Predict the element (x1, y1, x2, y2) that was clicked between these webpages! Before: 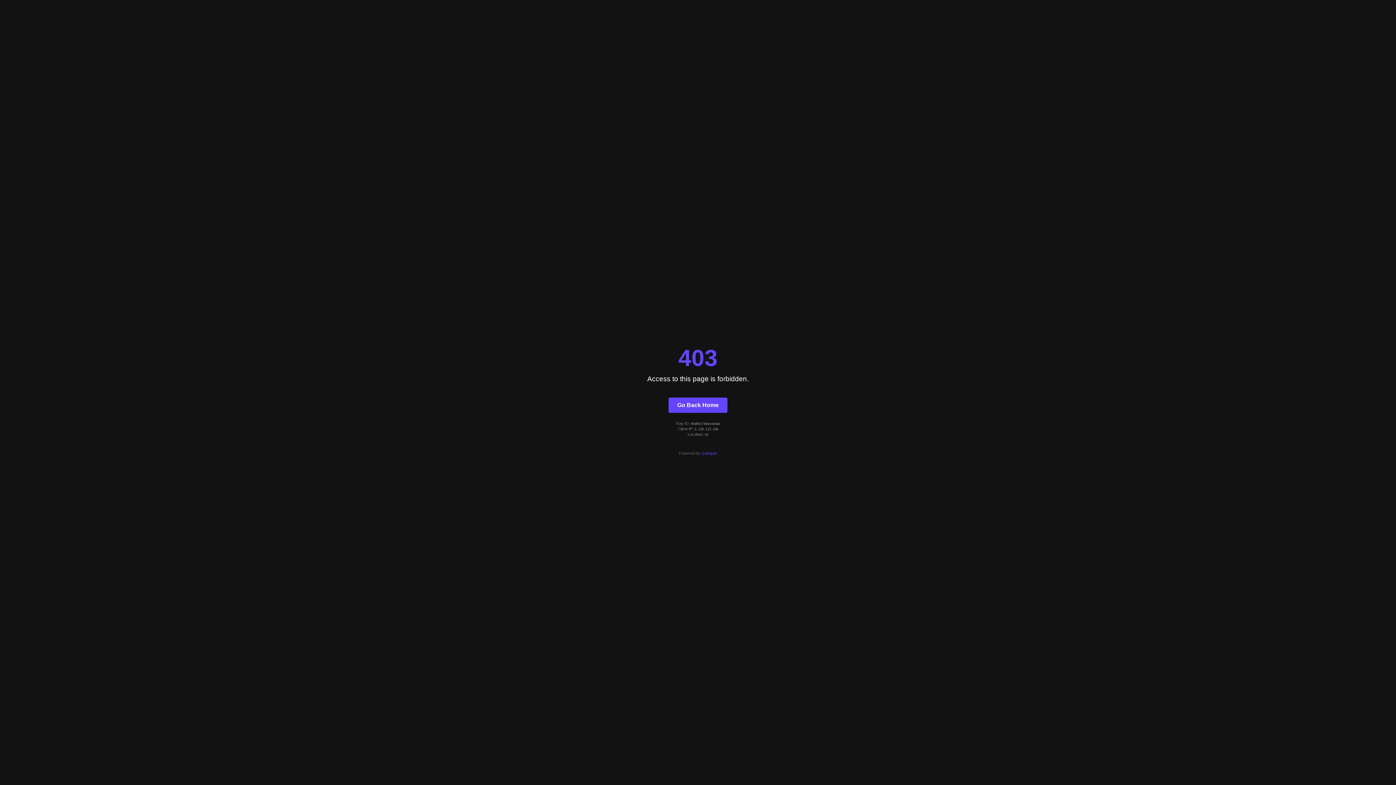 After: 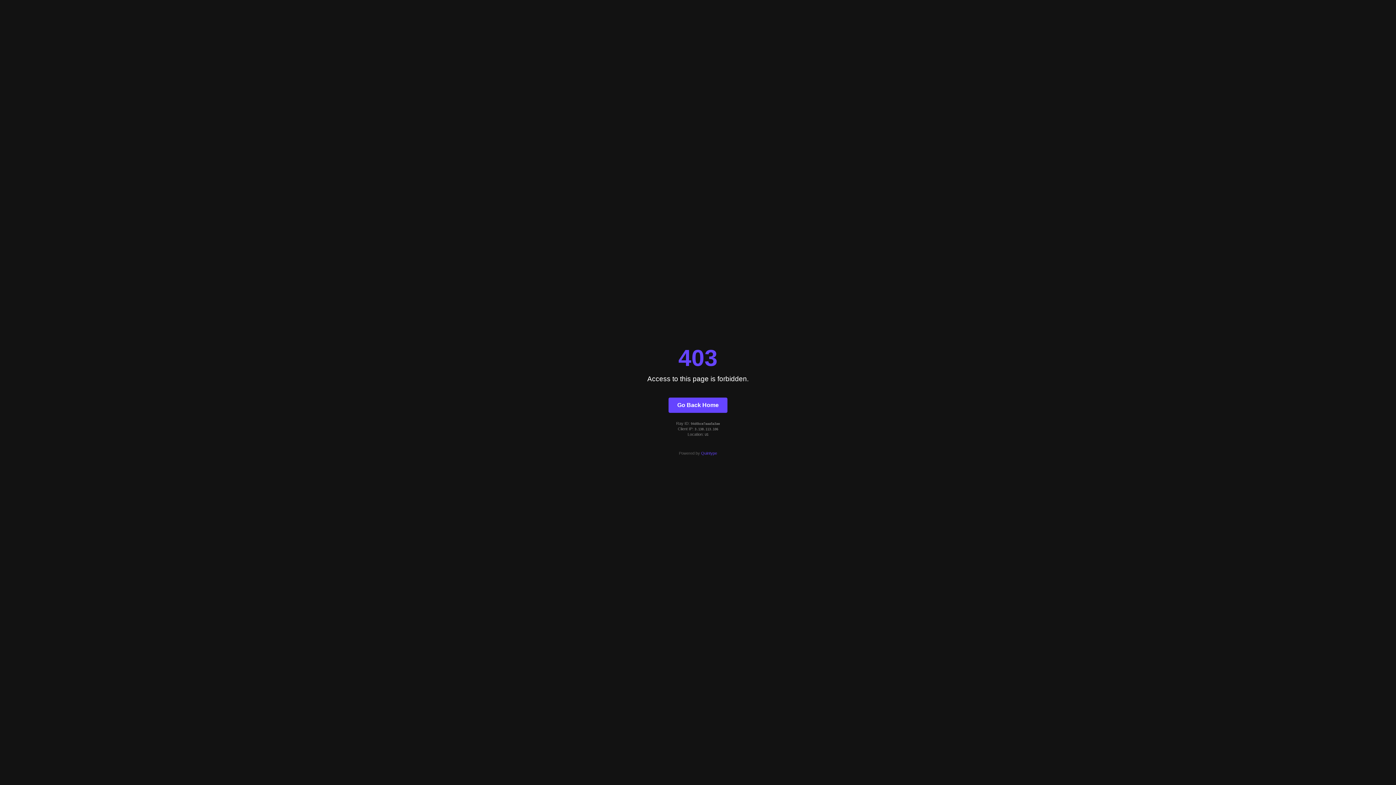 Action: bbox: (668, 397, 727, 412) label: Go Back Home